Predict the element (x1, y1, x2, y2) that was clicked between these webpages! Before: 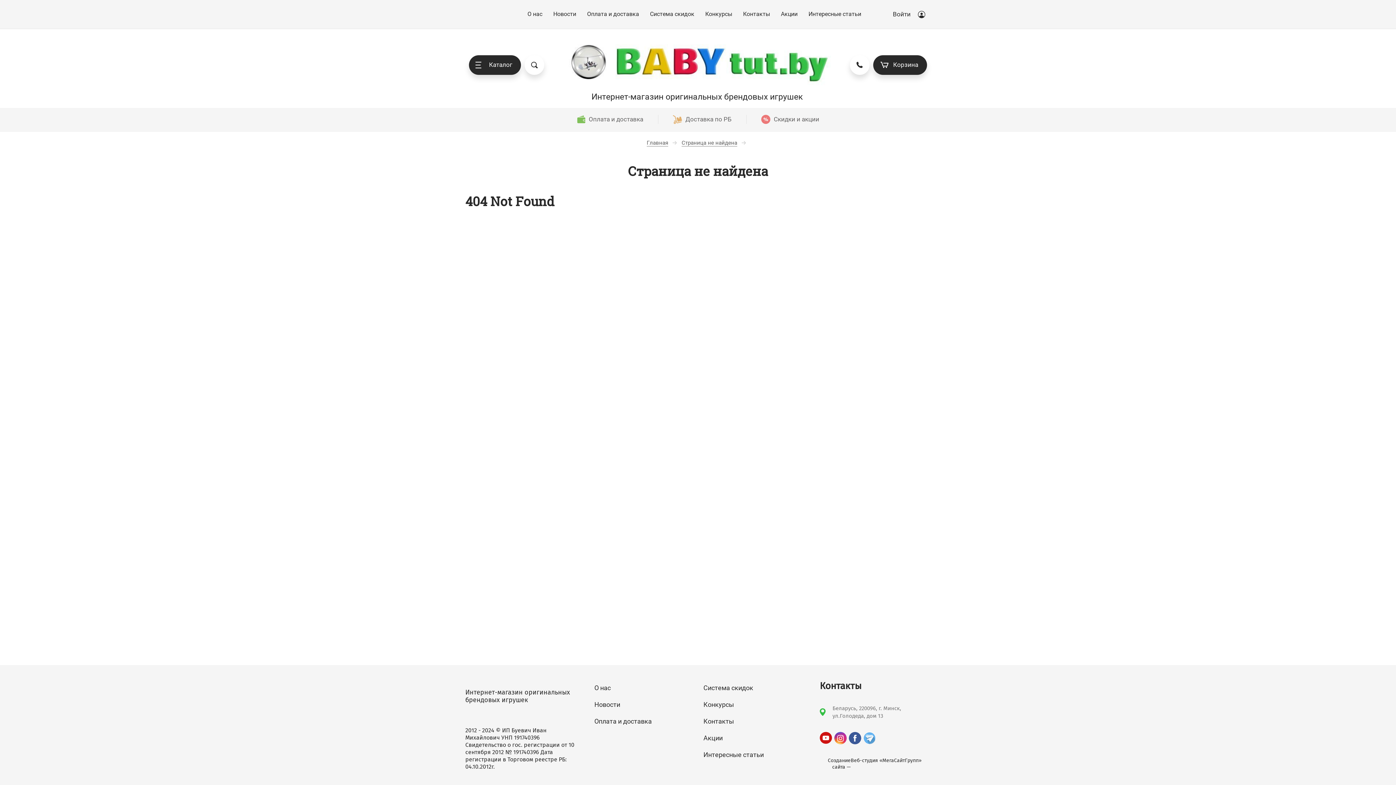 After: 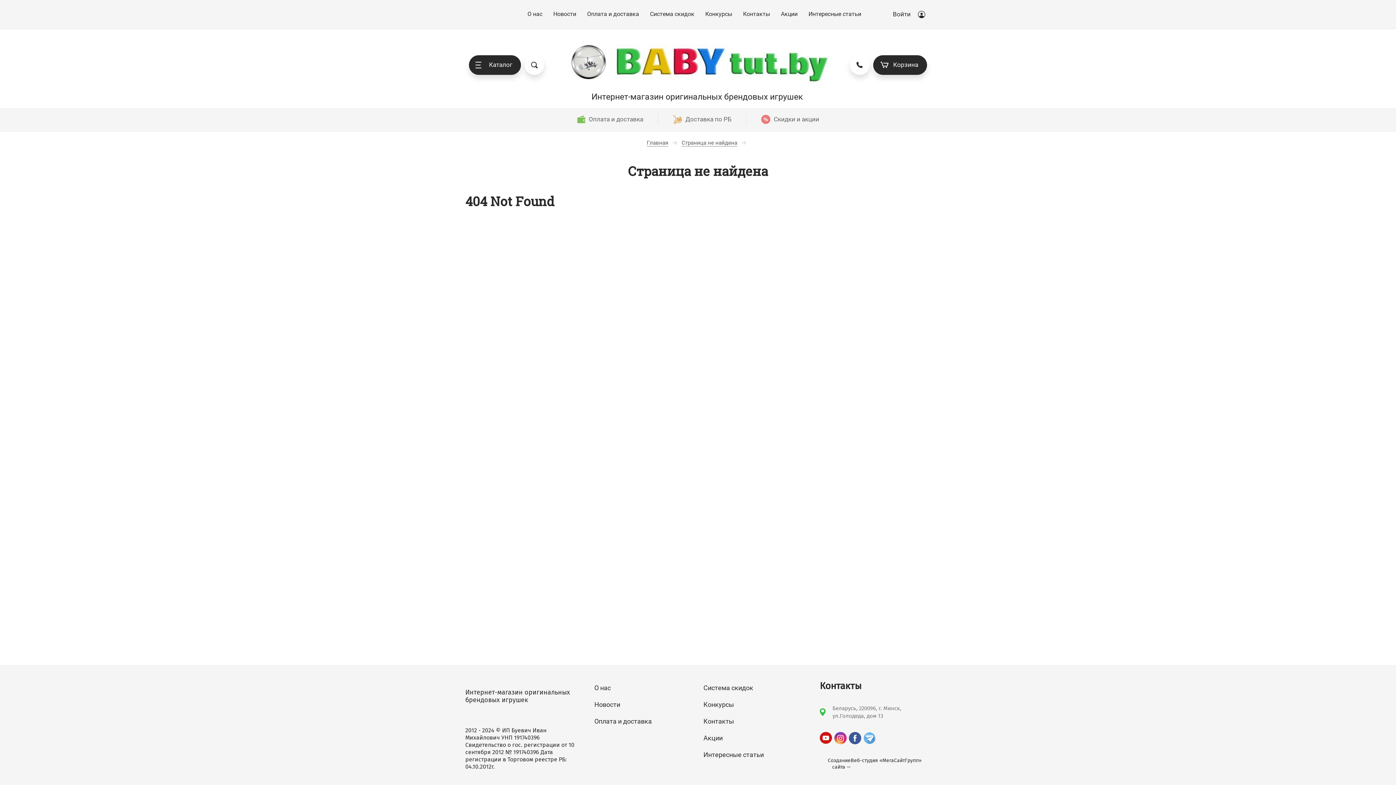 Action: bbox: (863, 732, 876, 744)